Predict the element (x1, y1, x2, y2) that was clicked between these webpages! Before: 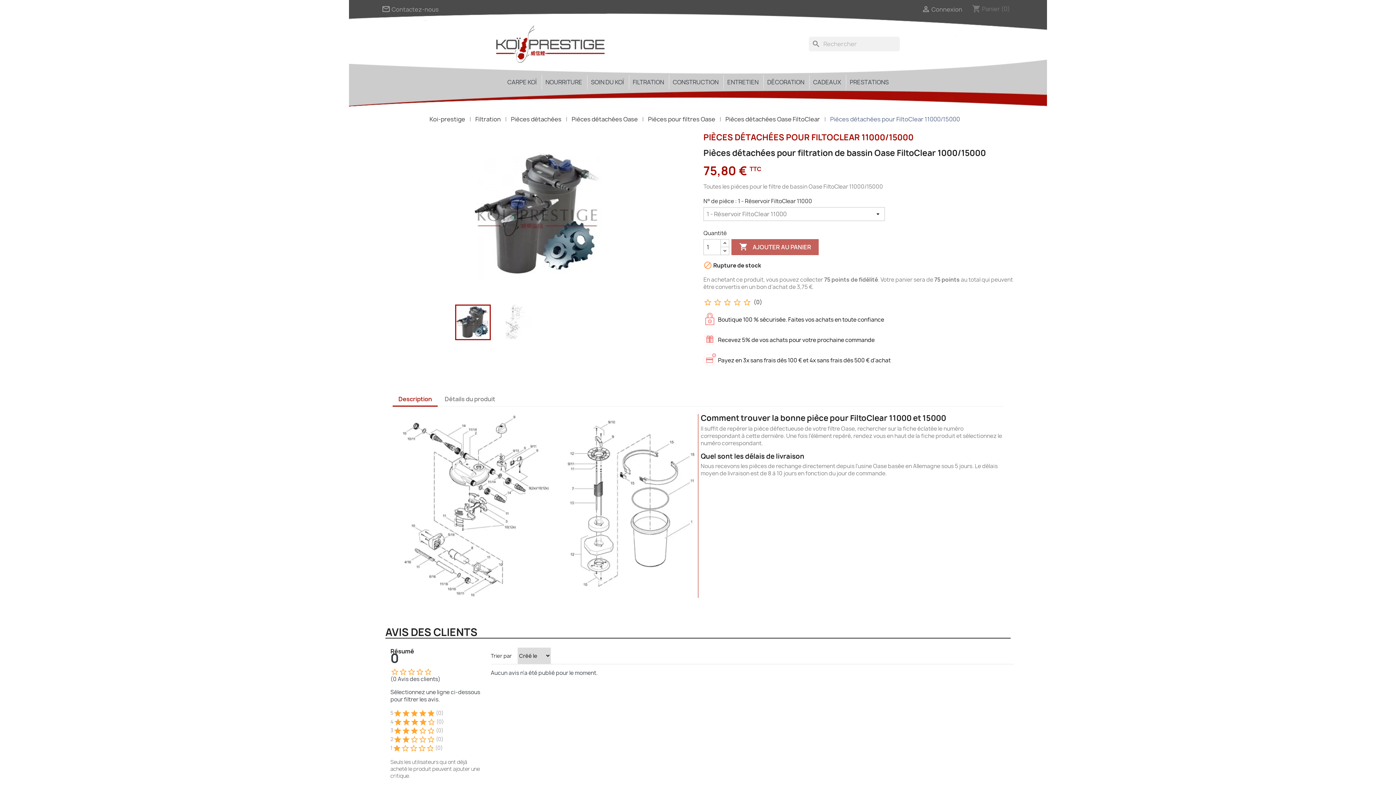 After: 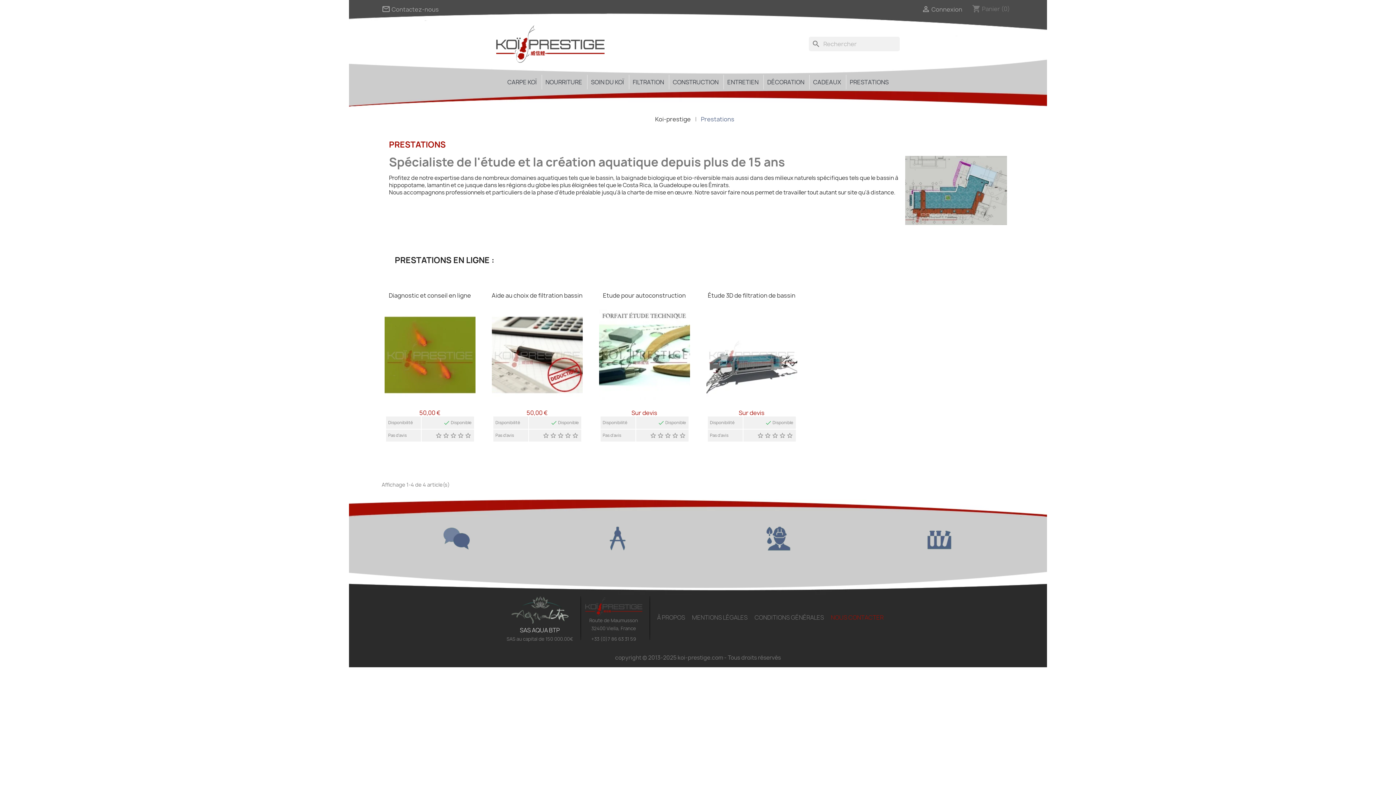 Action: label: PRESTATIONS bbox: (846, 75, 892, 89)